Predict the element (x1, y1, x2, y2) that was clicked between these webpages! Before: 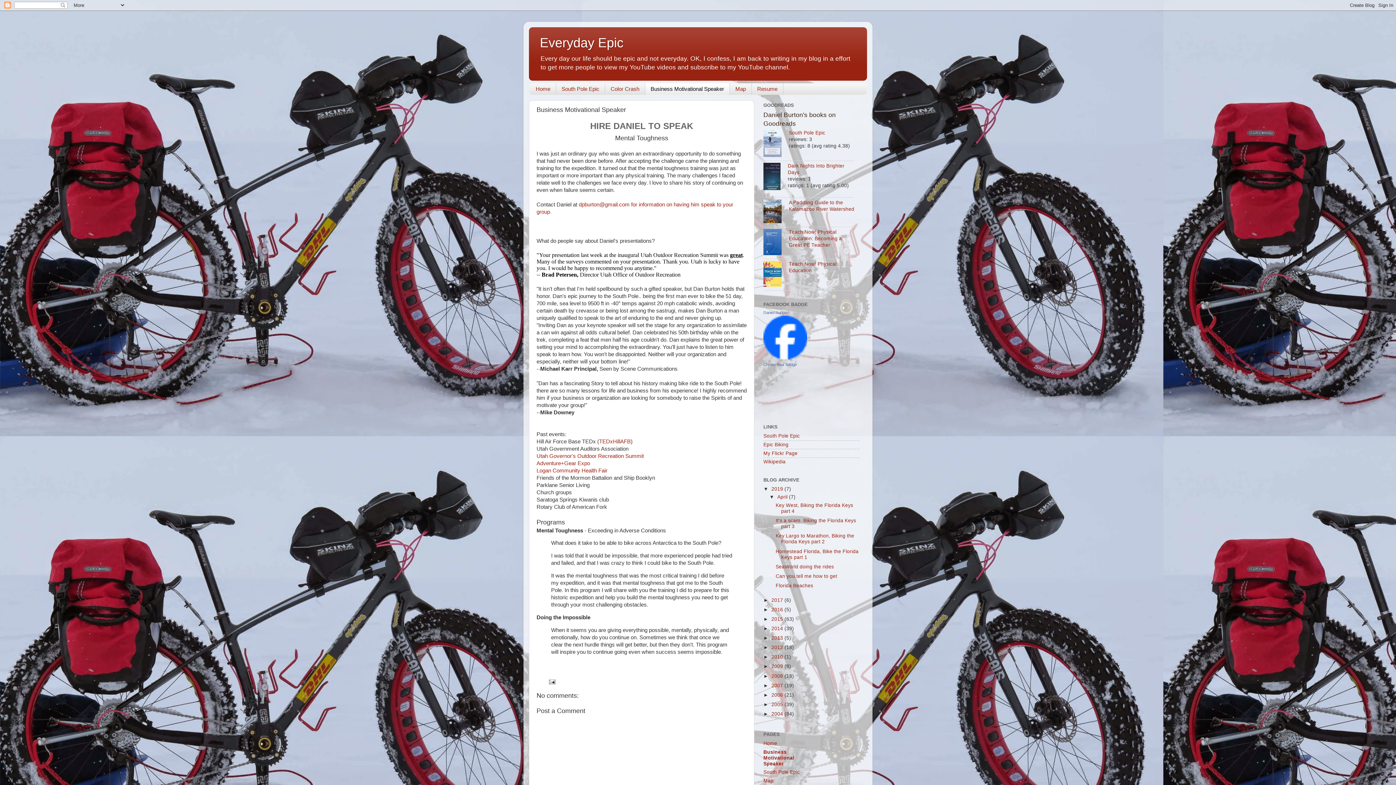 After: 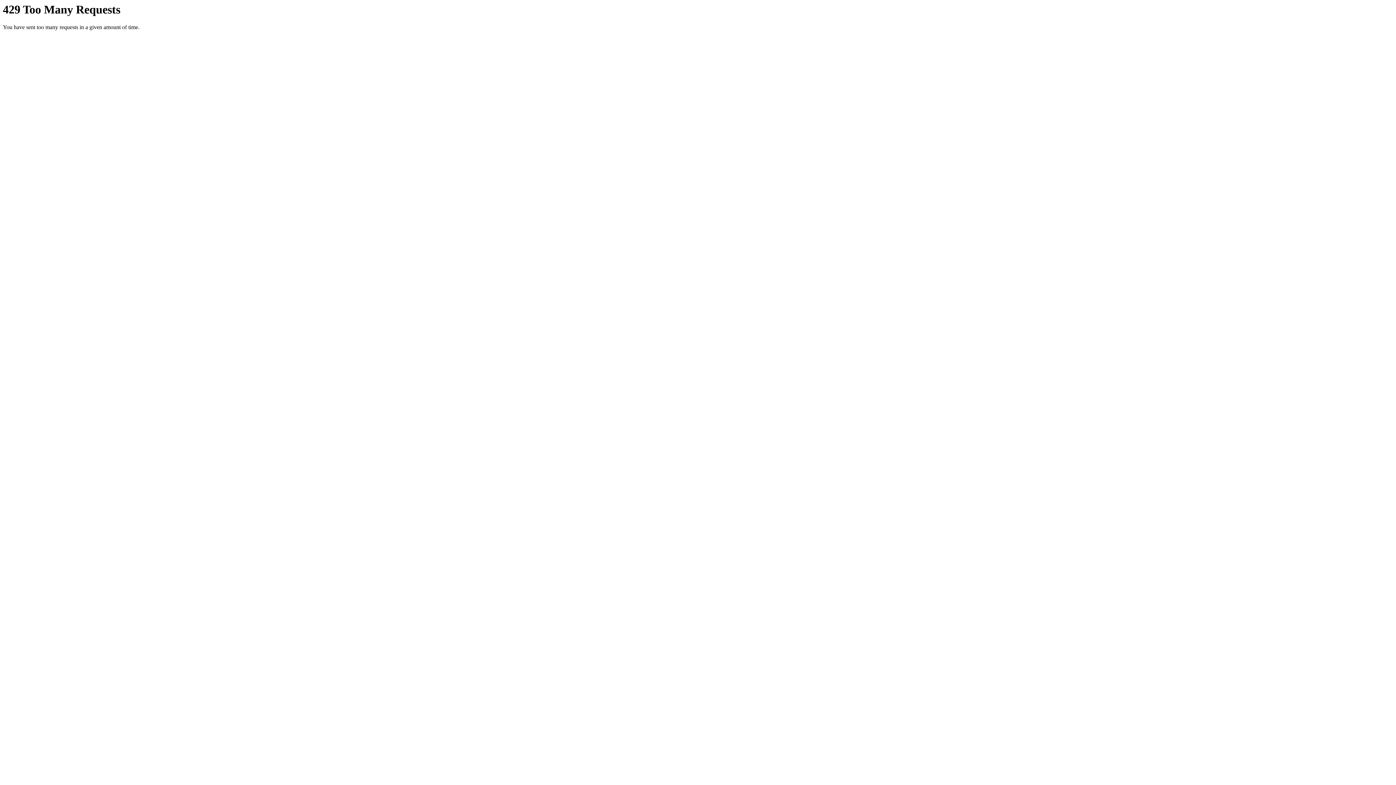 Action: bbox: (763, 450, 797, 456) label: My Flickr Page